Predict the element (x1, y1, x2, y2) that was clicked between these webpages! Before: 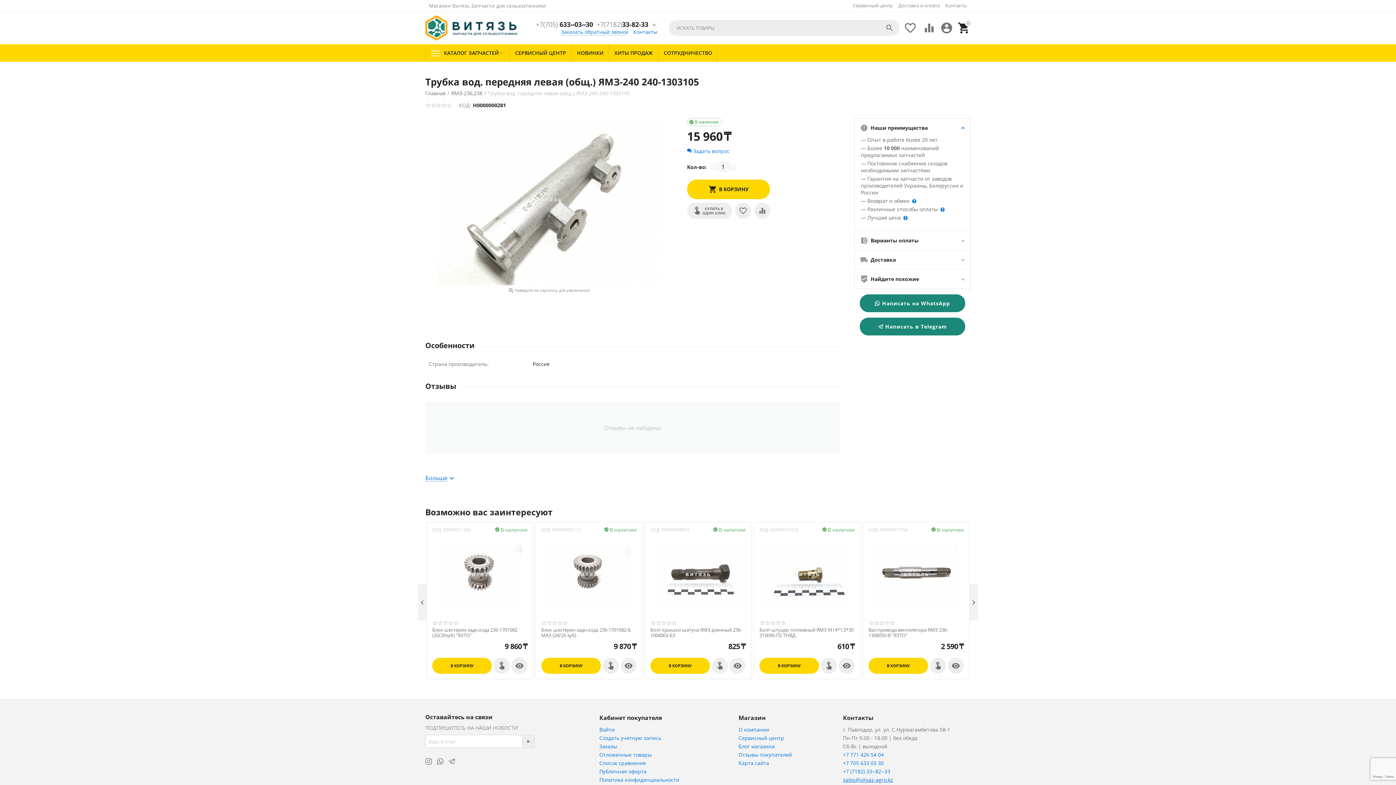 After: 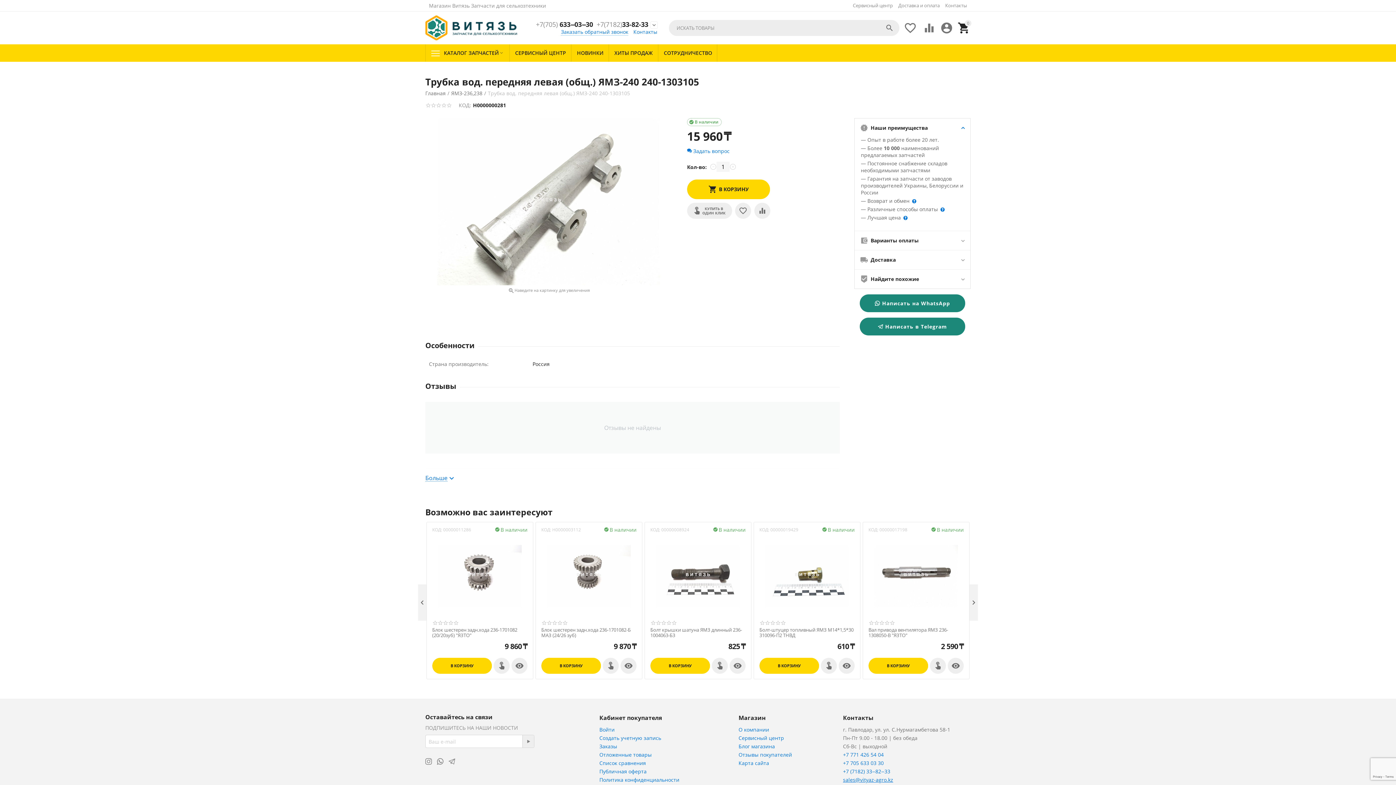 Action: label: Написать в Telegram bbox: (860, 317, 965, 335)